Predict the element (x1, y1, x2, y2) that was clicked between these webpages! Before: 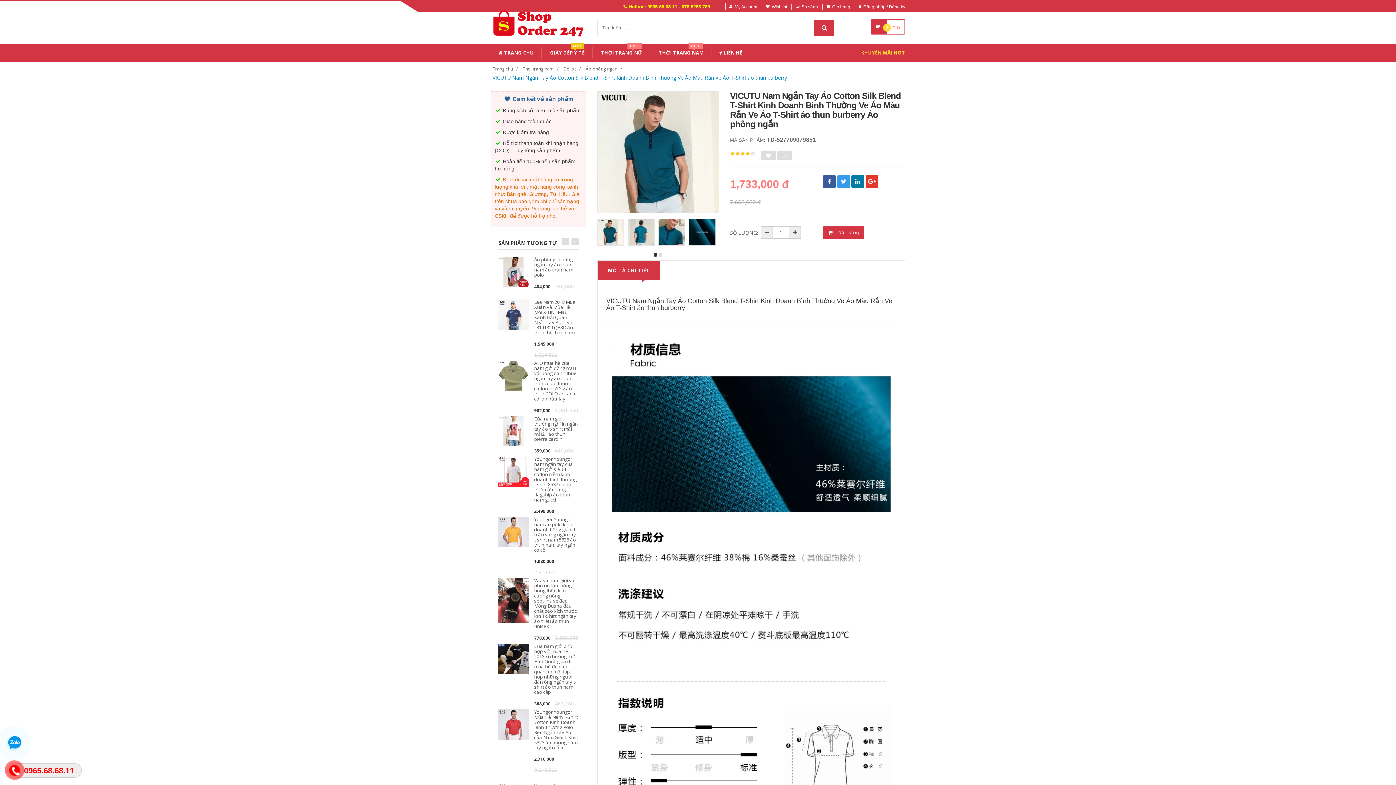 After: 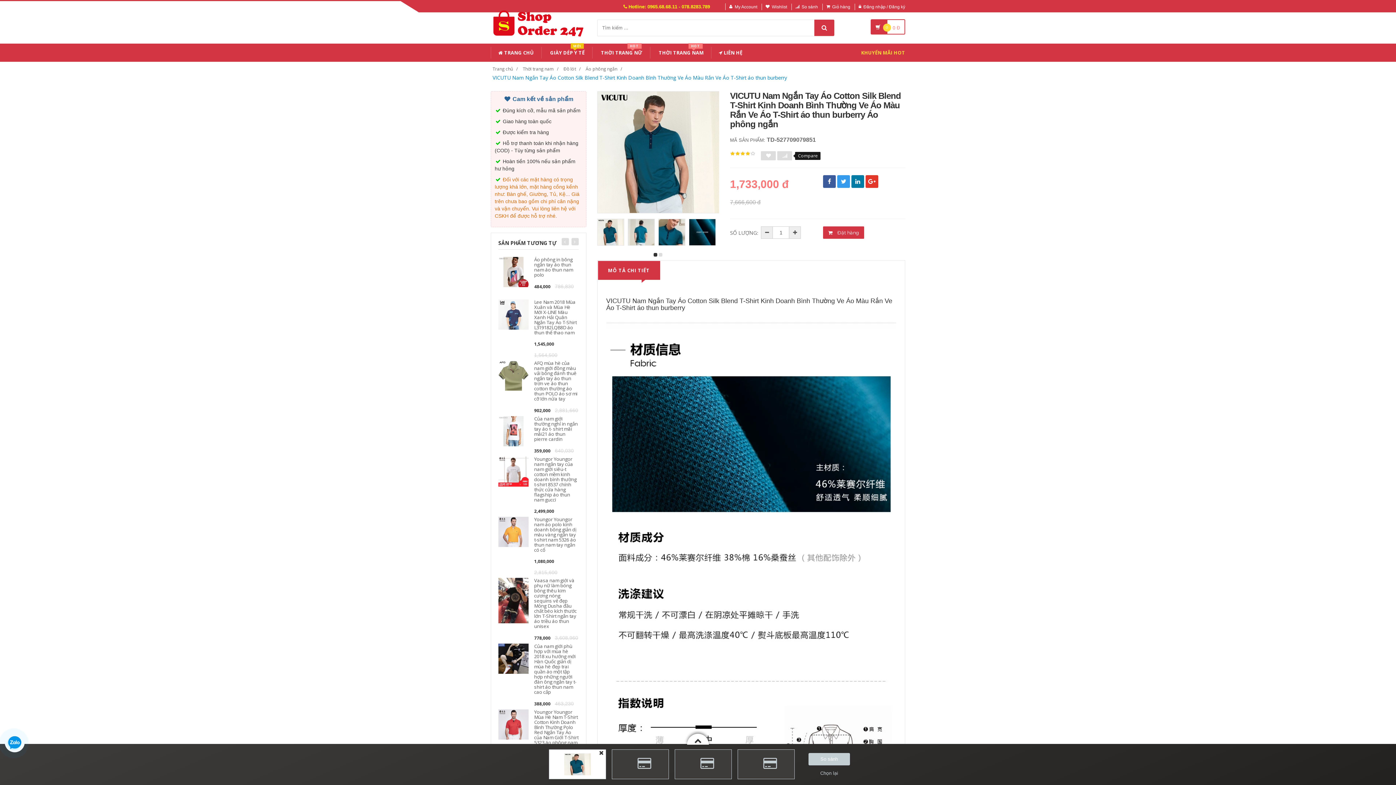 Action: bbox: (777, 151, 792, 160)